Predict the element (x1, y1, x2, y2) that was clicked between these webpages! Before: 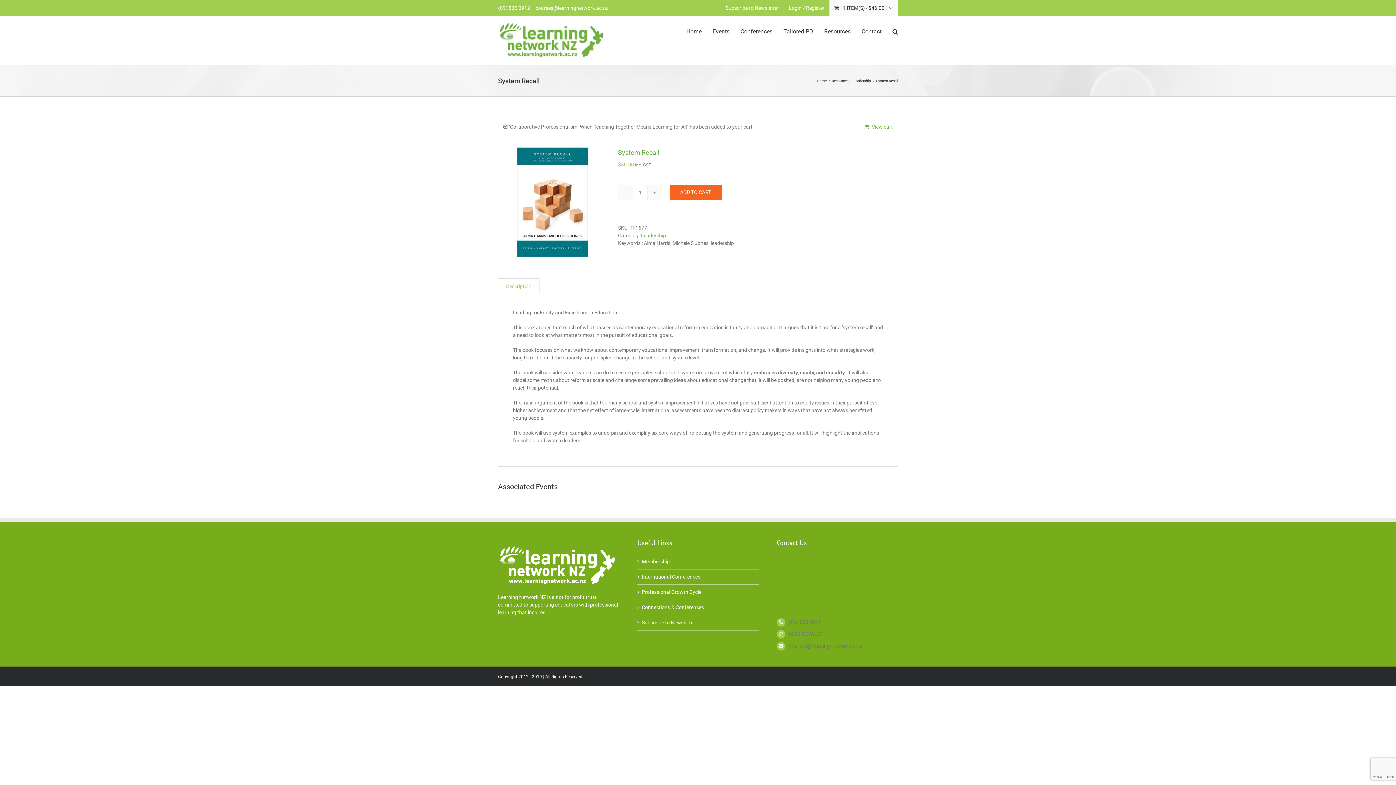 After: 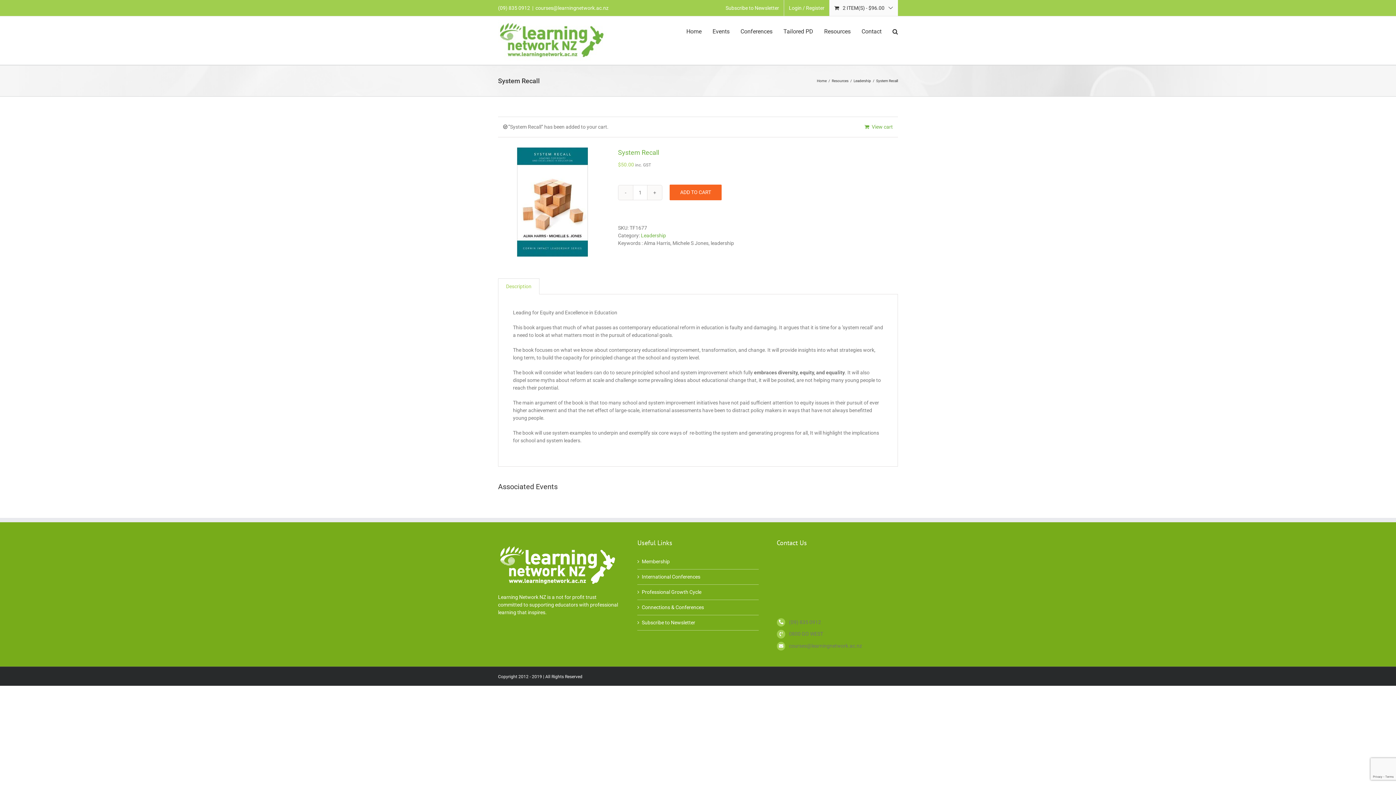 Action: label: ADD TO CART bbox: (669, 184, 721, 200)